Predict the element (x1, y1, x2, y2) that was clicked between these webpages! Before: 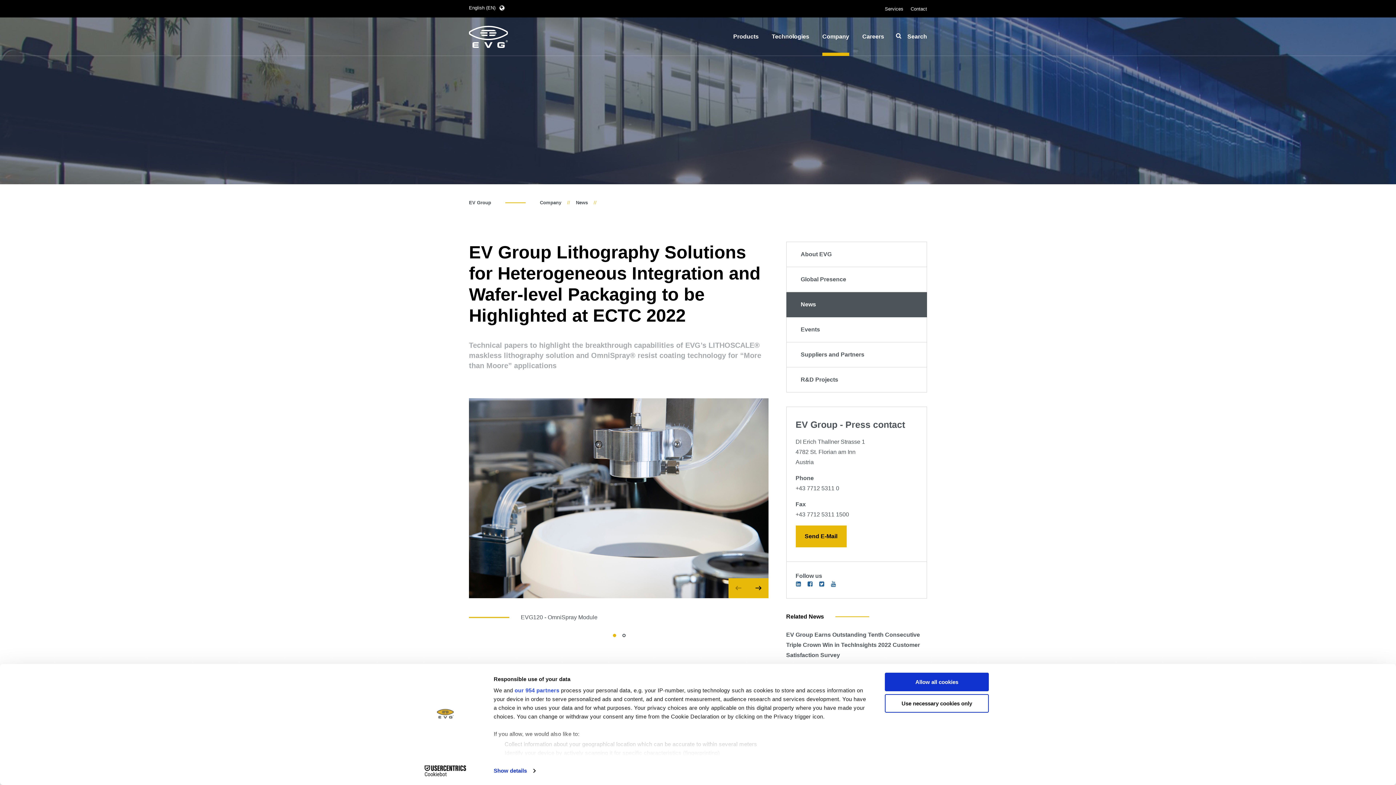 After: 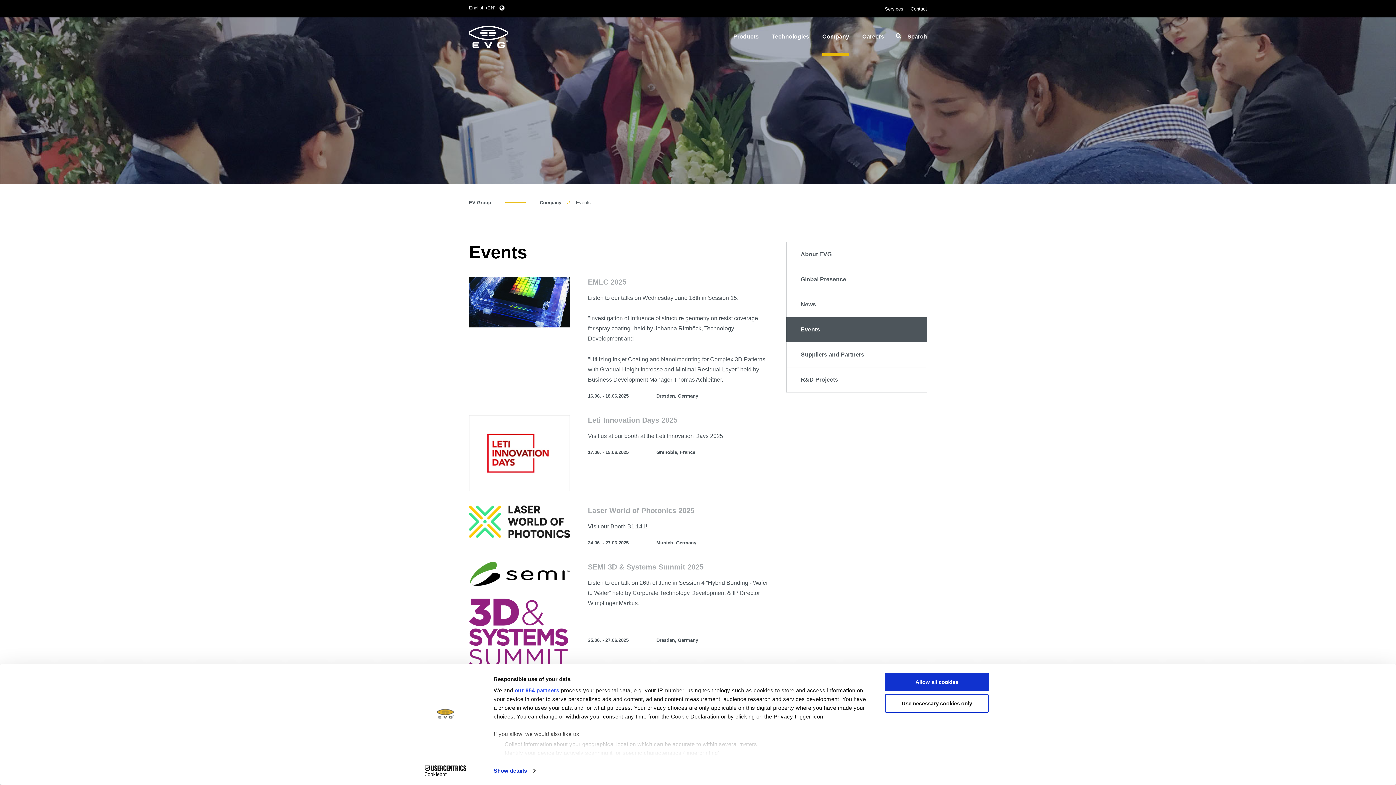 Action: label: Events bbox: (800, 326, 820, 332)